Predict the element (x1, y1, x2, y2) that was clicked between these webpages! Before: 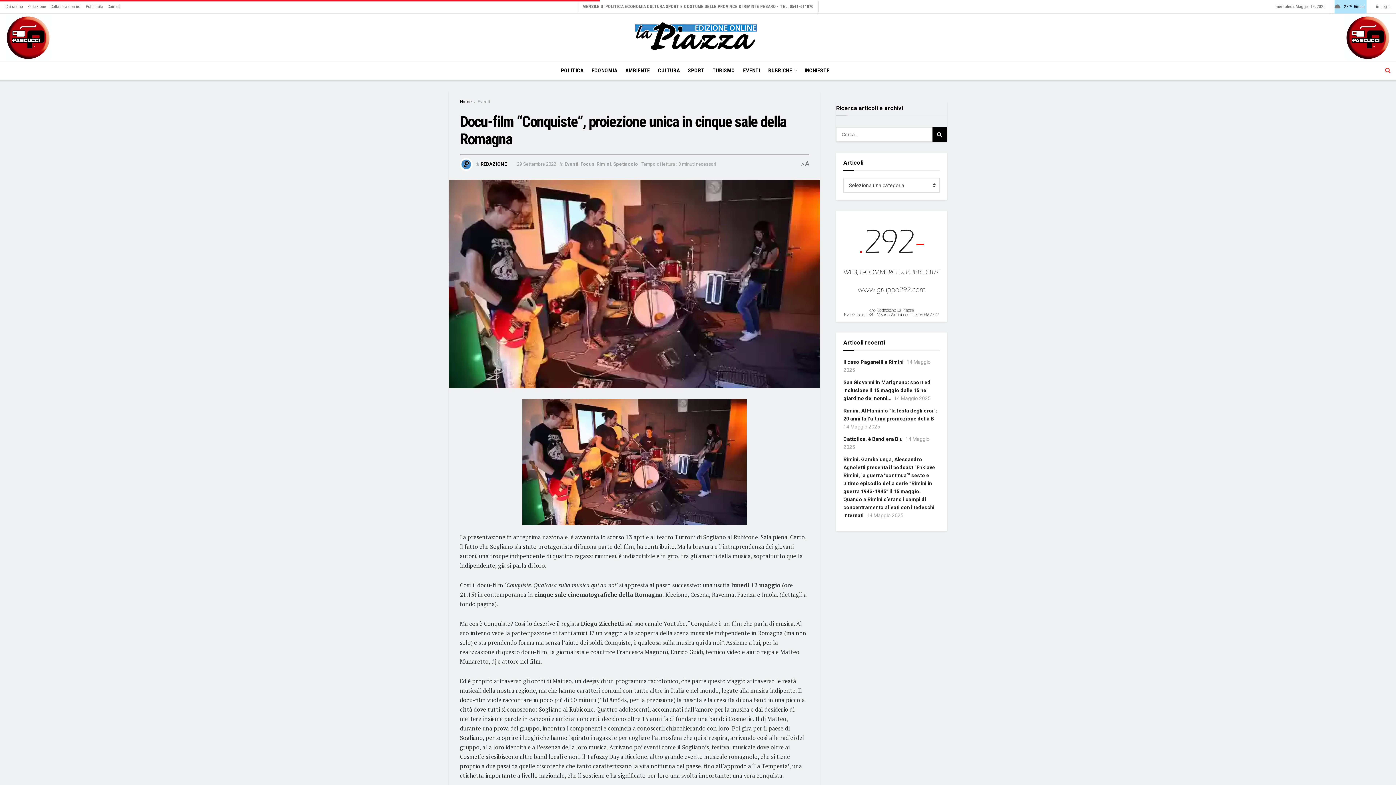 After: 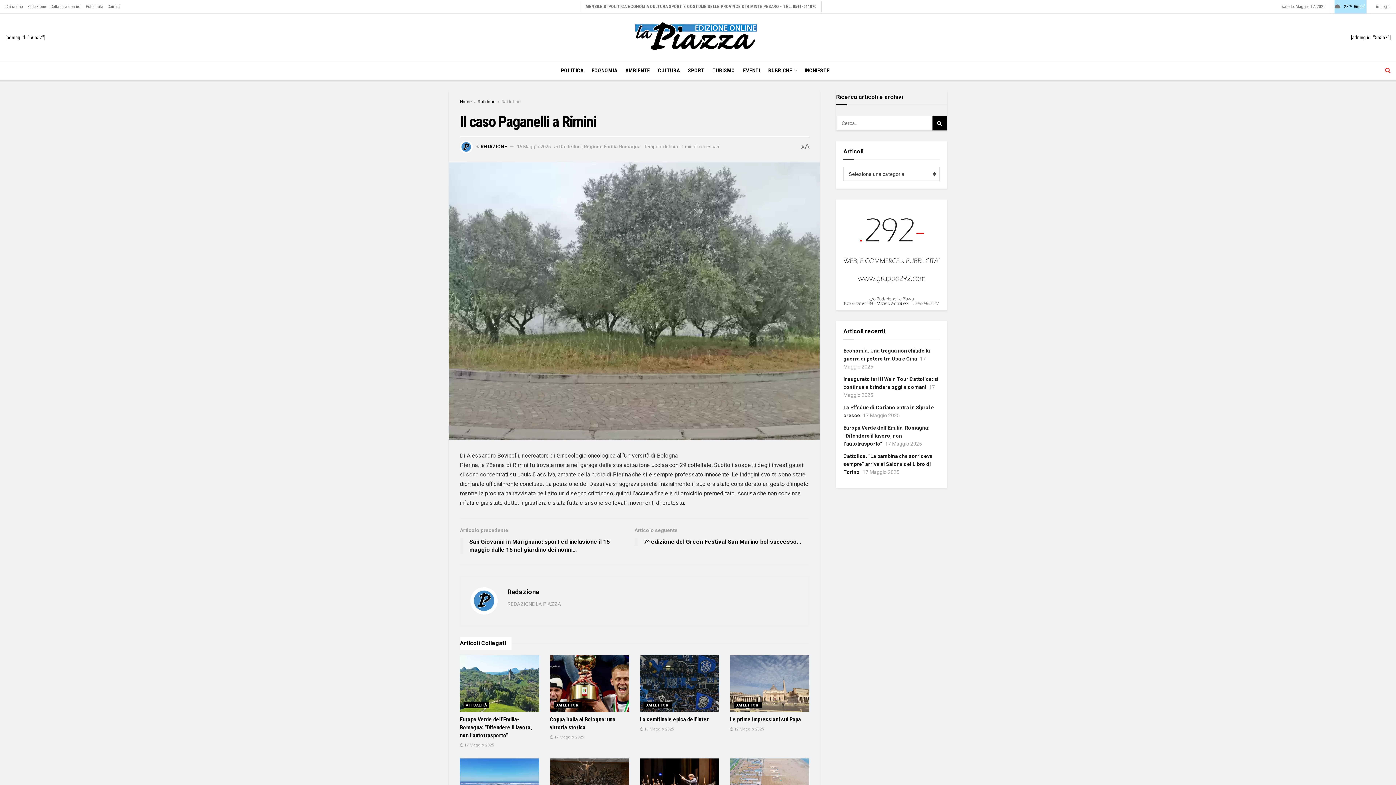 Action: bbox: (843, 359, 904, 365) label: Il caso Paganelli a Rimini